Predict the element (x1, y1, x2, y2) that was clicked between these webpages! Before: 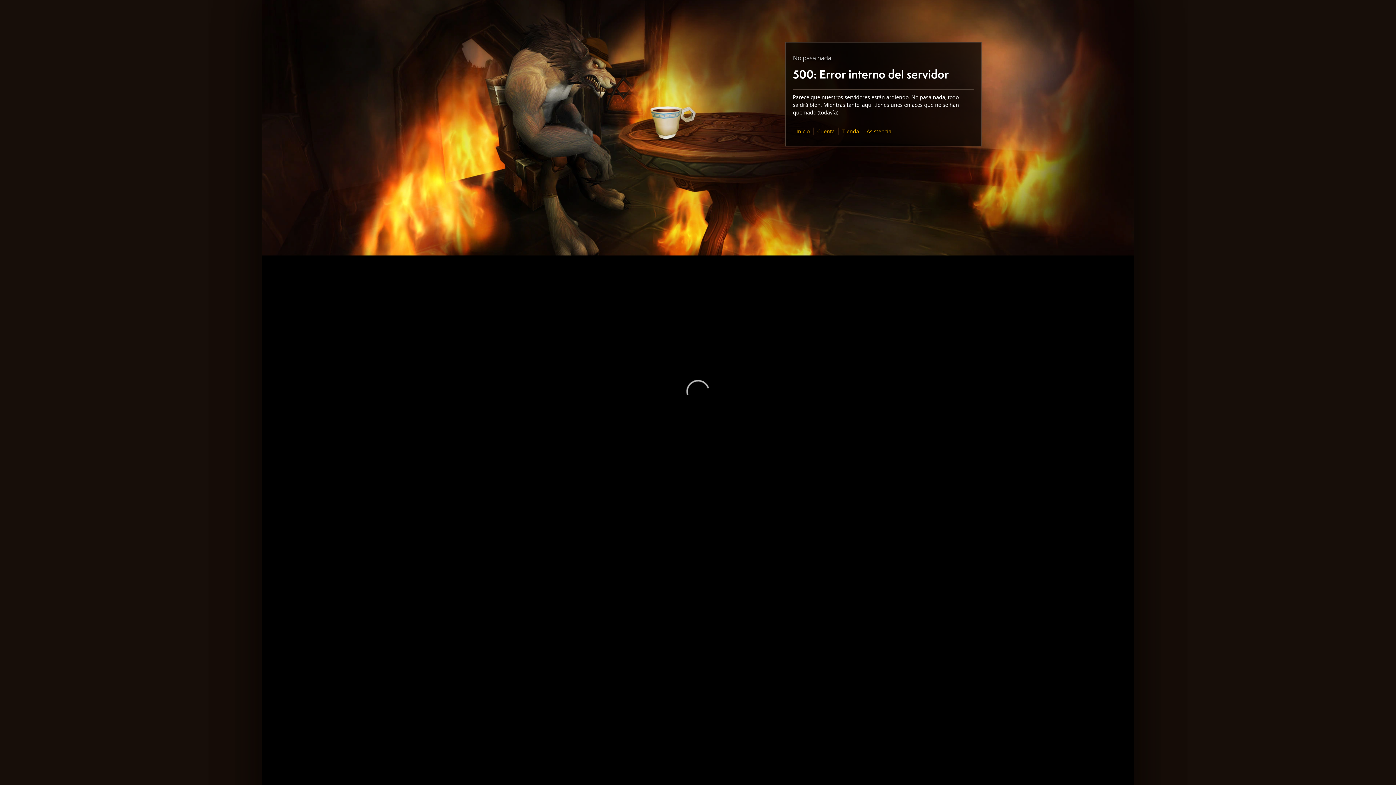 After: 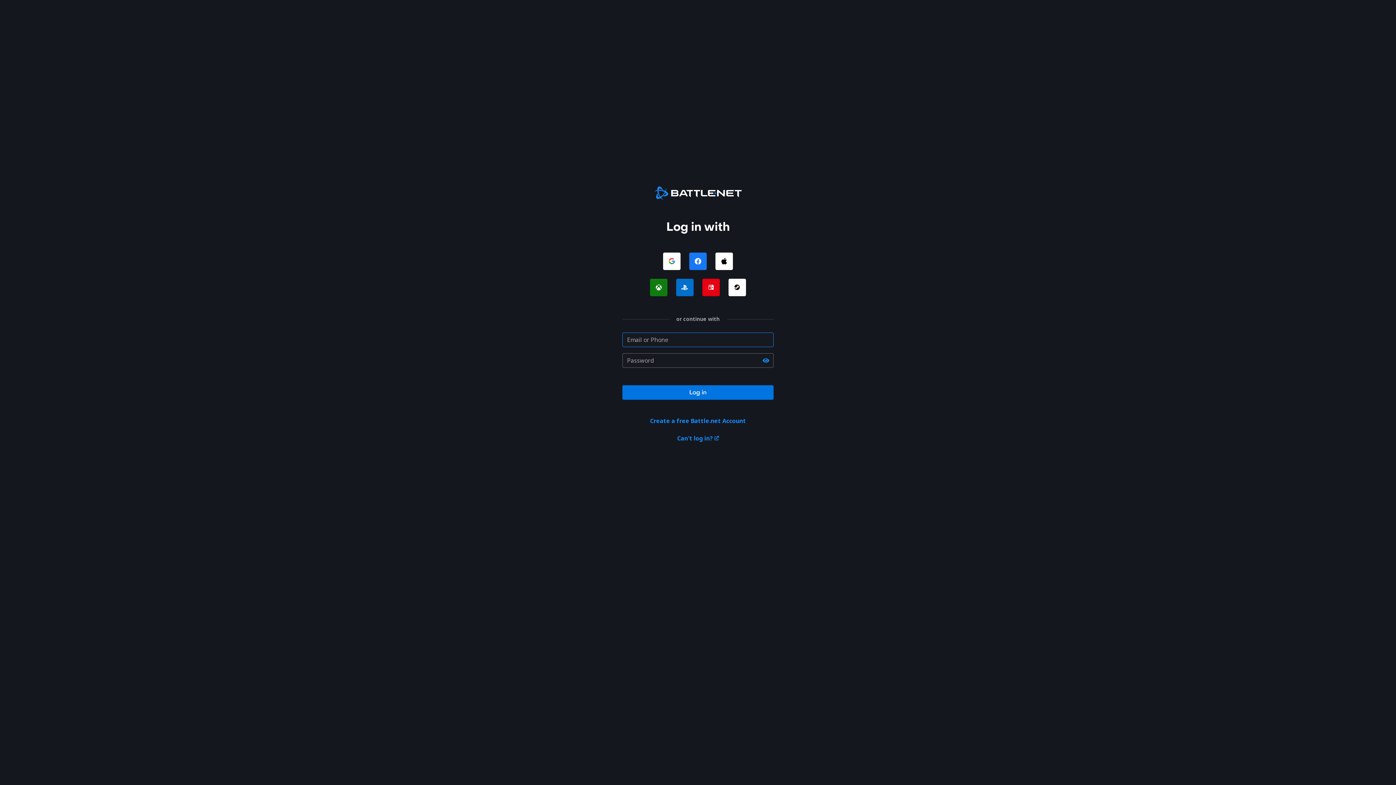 Action: label: Cuenta bbox: (817, 128, 834, 134)